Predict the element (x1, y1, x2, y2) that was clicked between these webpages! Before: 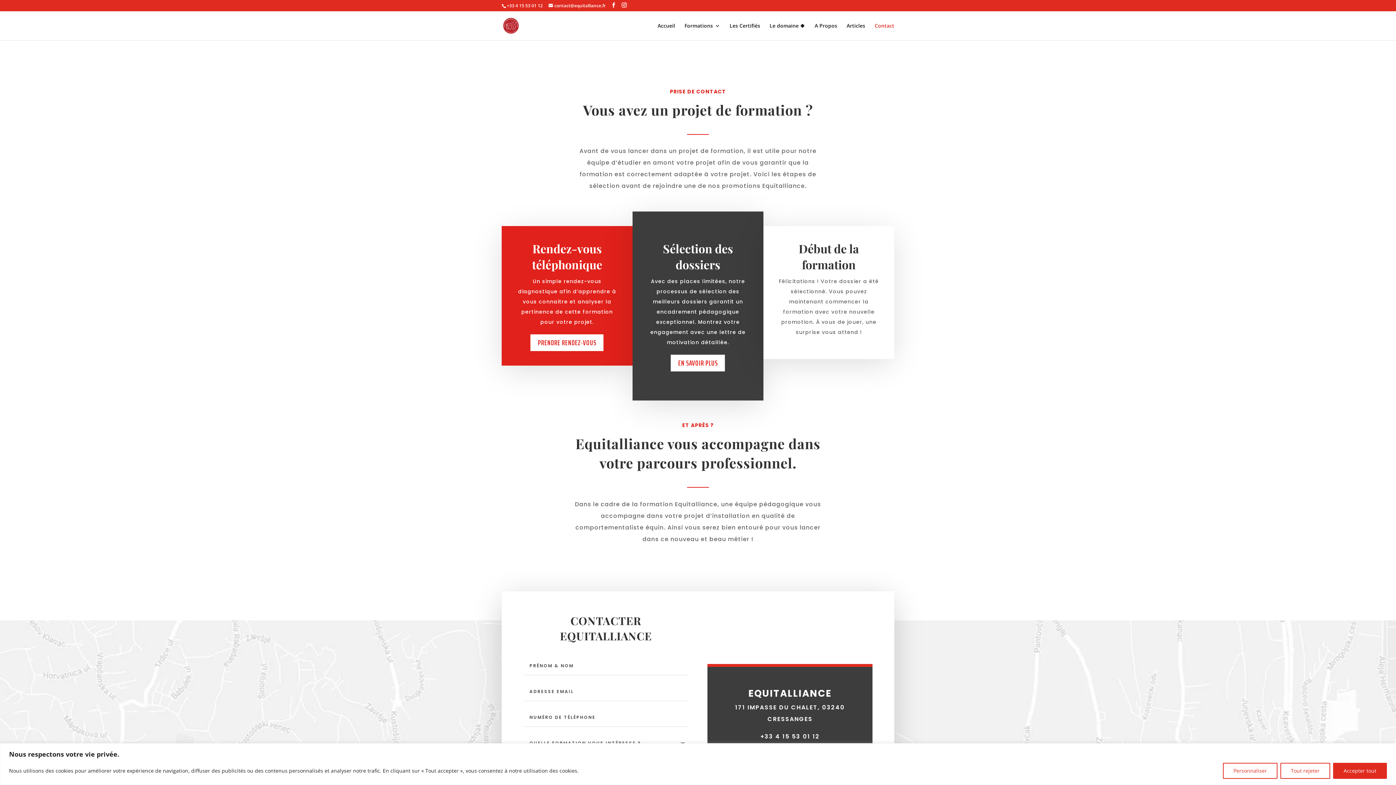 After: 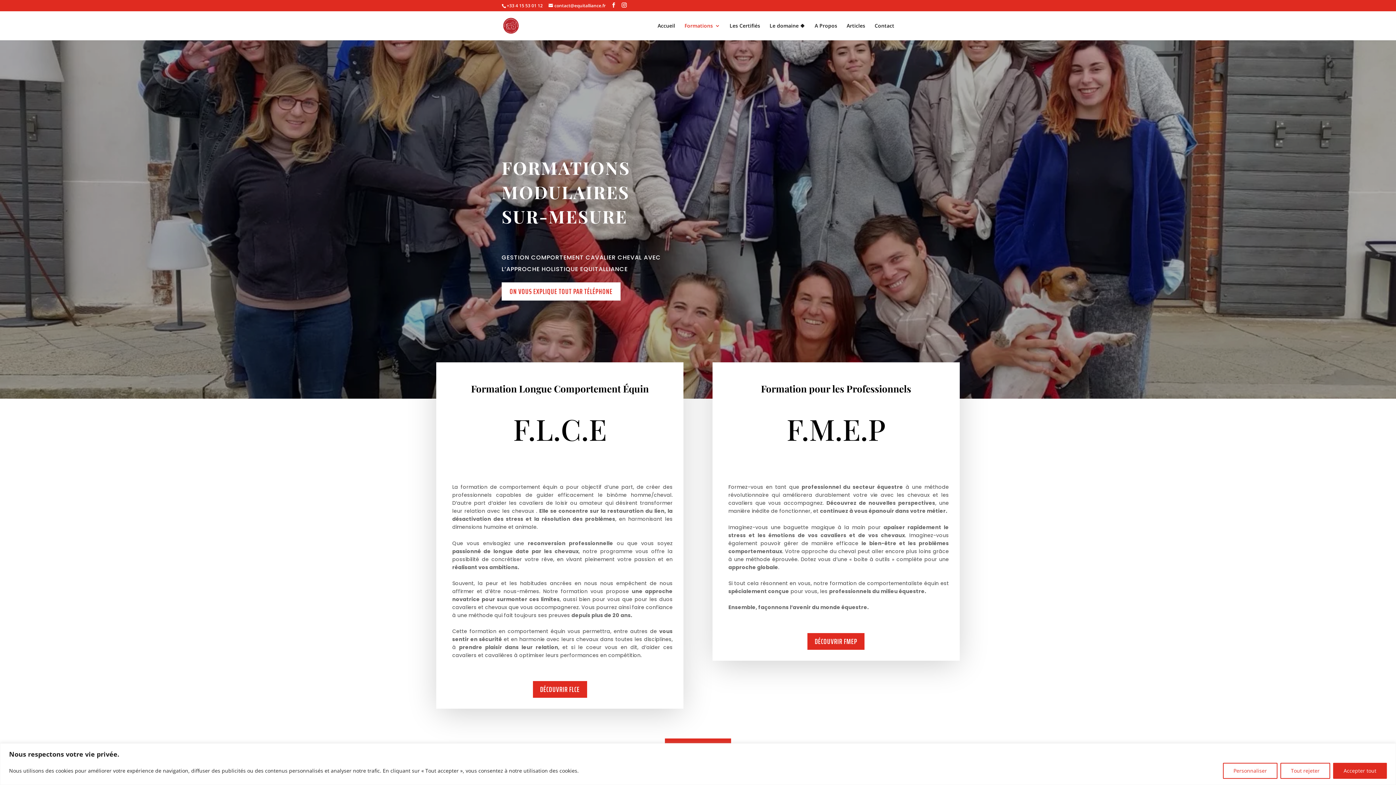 Action: bbox: (684, 23, 720, 40) label: Formations